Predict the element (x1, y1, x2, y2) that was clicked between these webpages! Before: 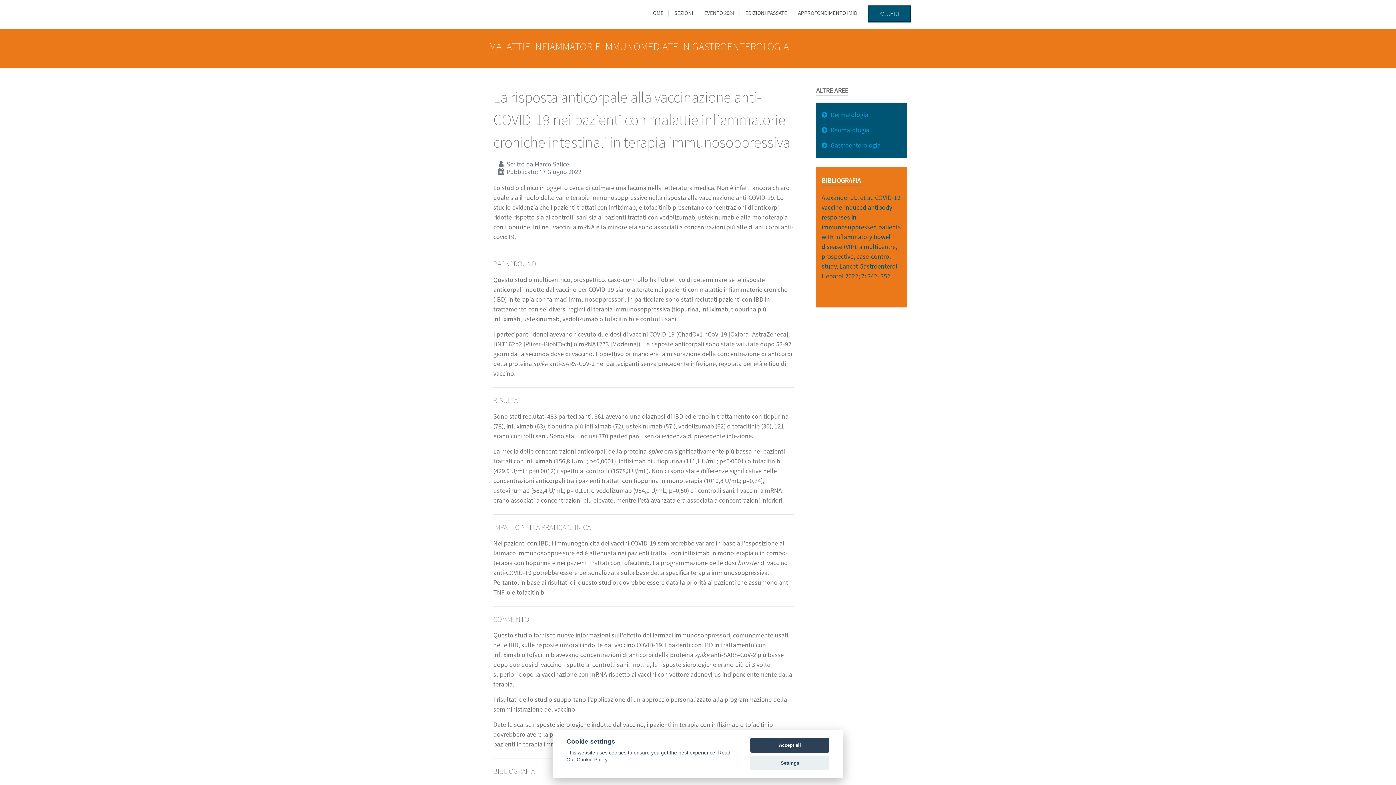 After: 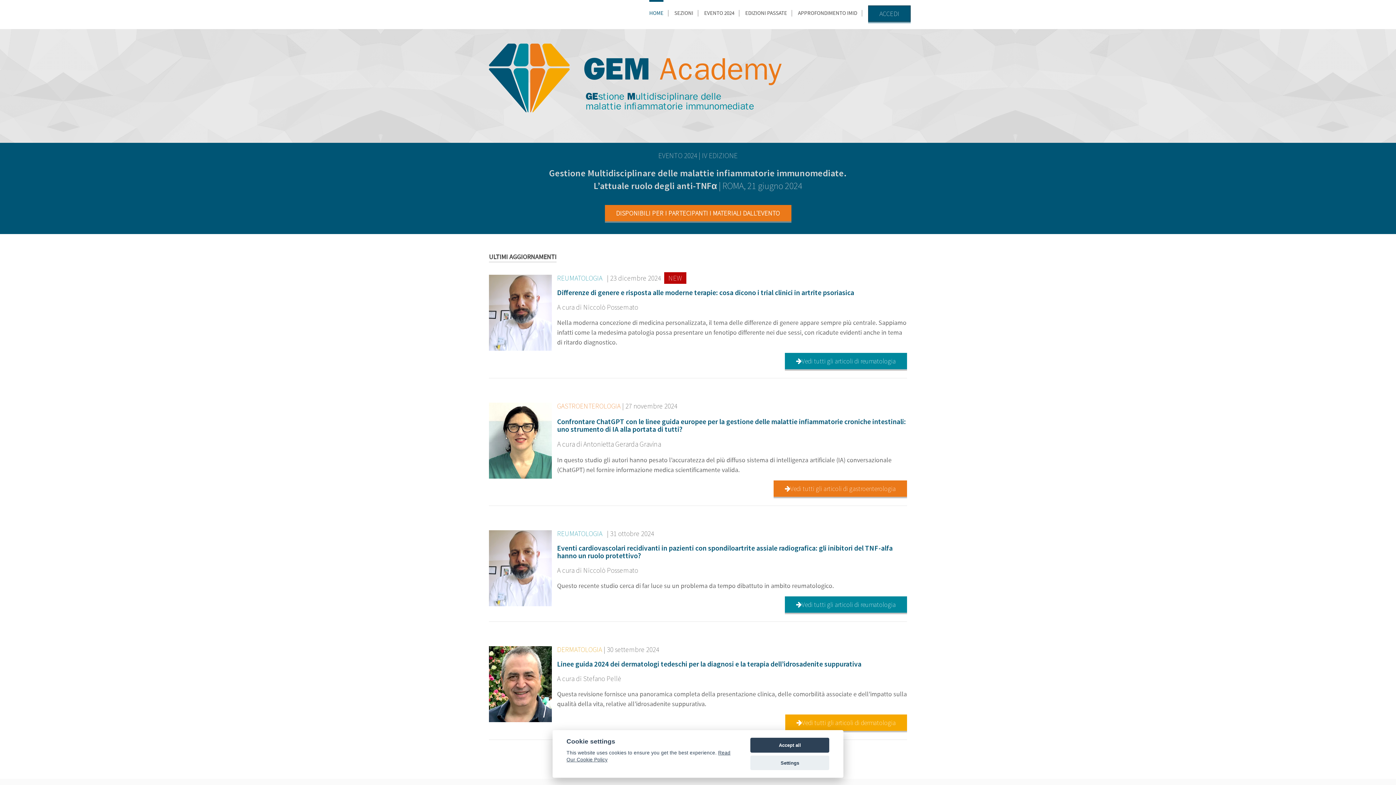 Action: bbox: (649, 0, 663, 27) label: HOME